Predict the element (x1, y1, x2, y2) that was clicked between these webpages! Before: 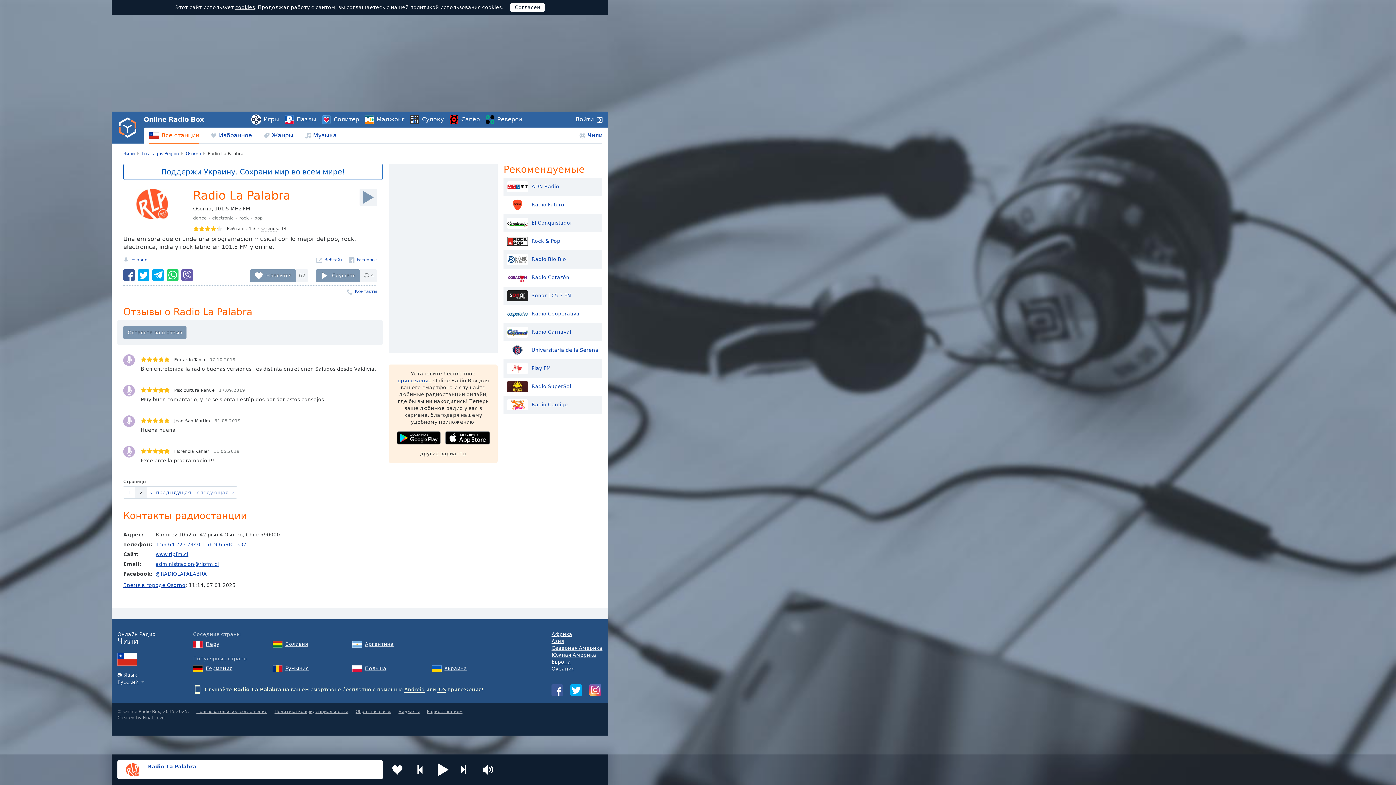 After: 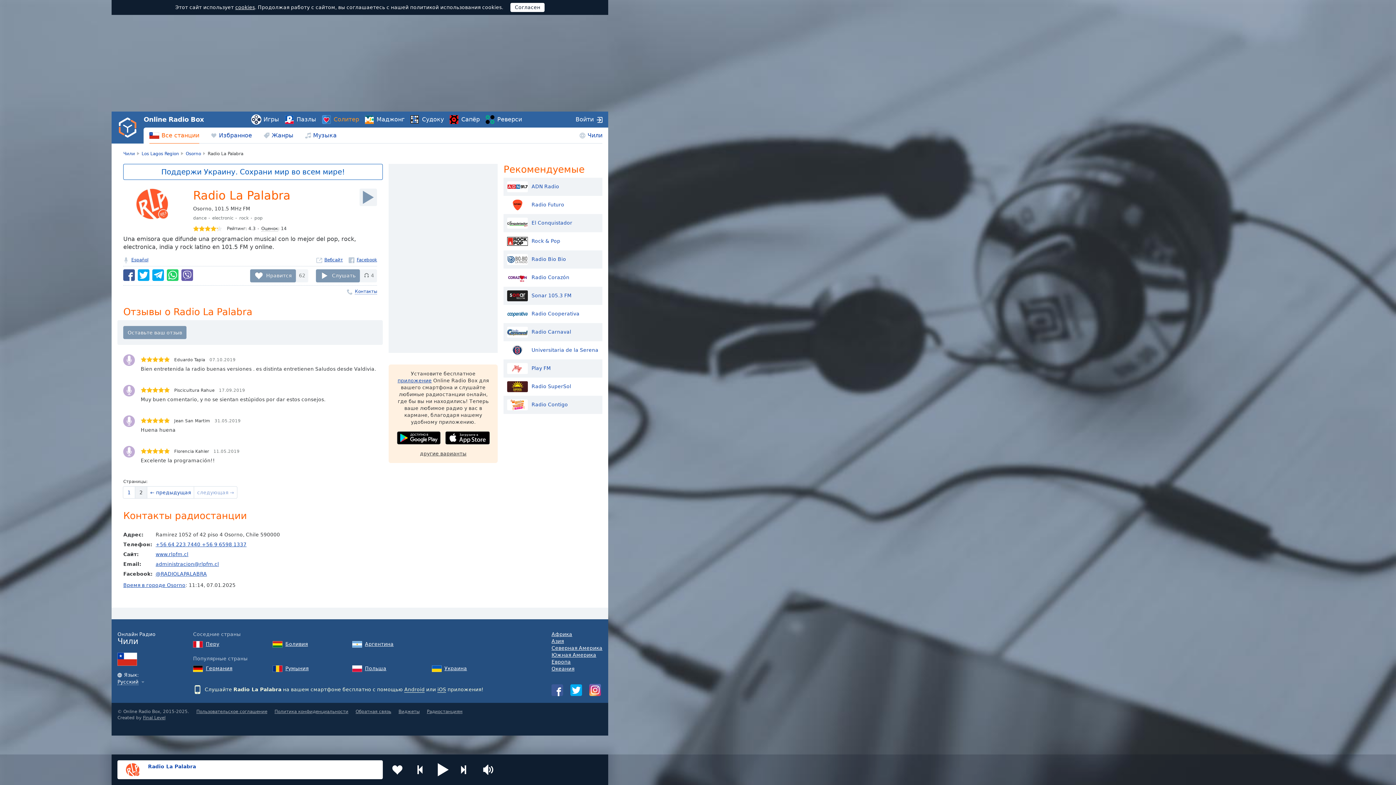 Action: bbox: (322, 111, 359, 127) label: Солитер